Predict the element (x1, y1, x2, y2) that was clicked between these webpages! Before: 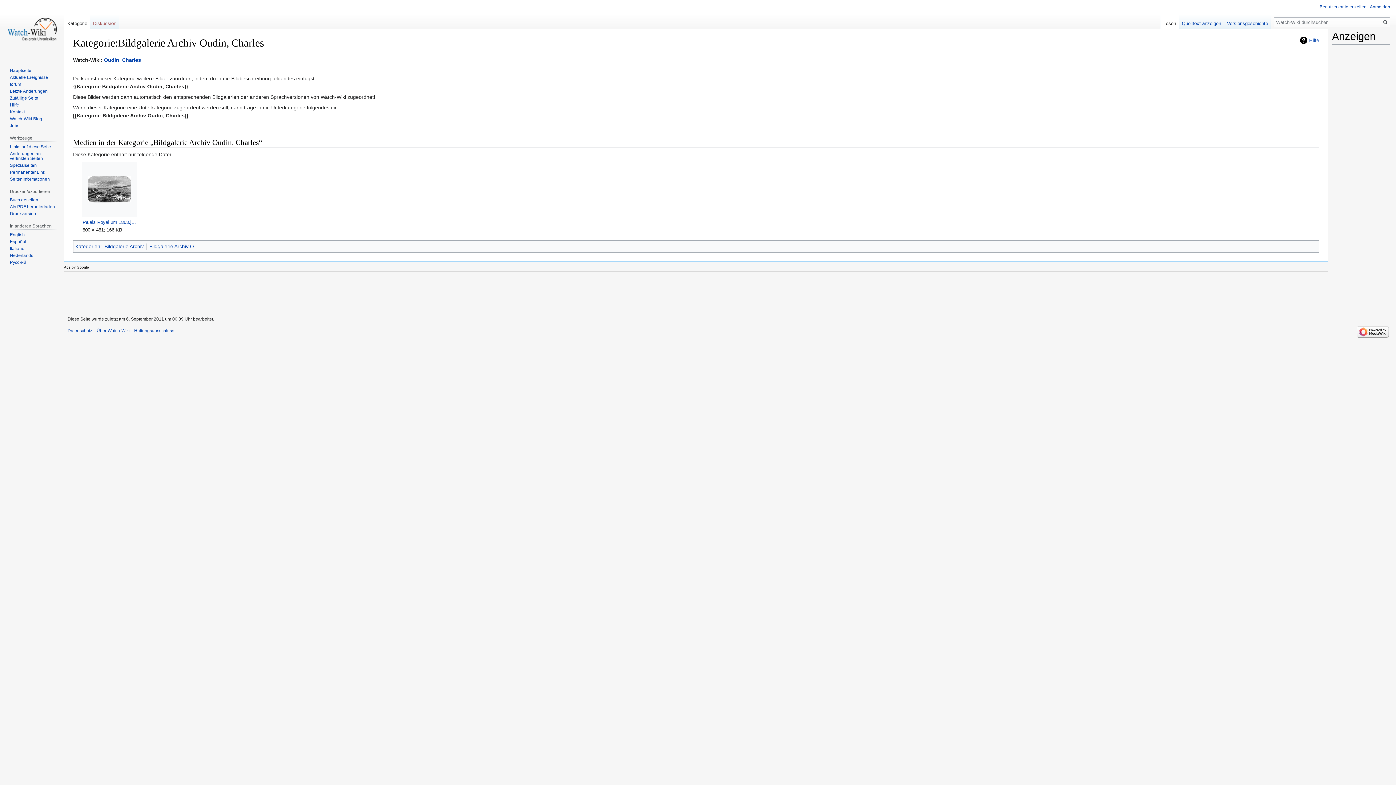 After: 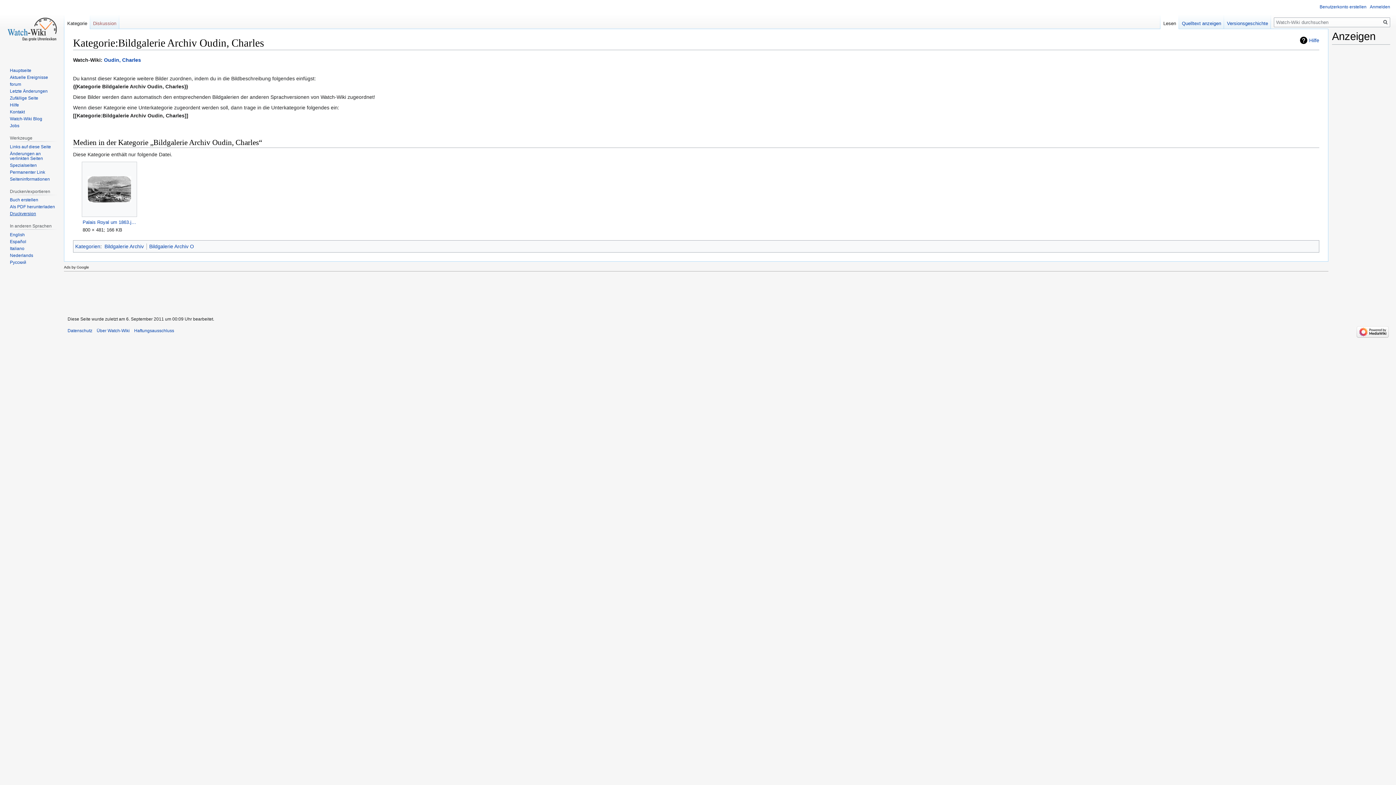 Action: bbox: (9, 211, 36, 216) label: Druckversion